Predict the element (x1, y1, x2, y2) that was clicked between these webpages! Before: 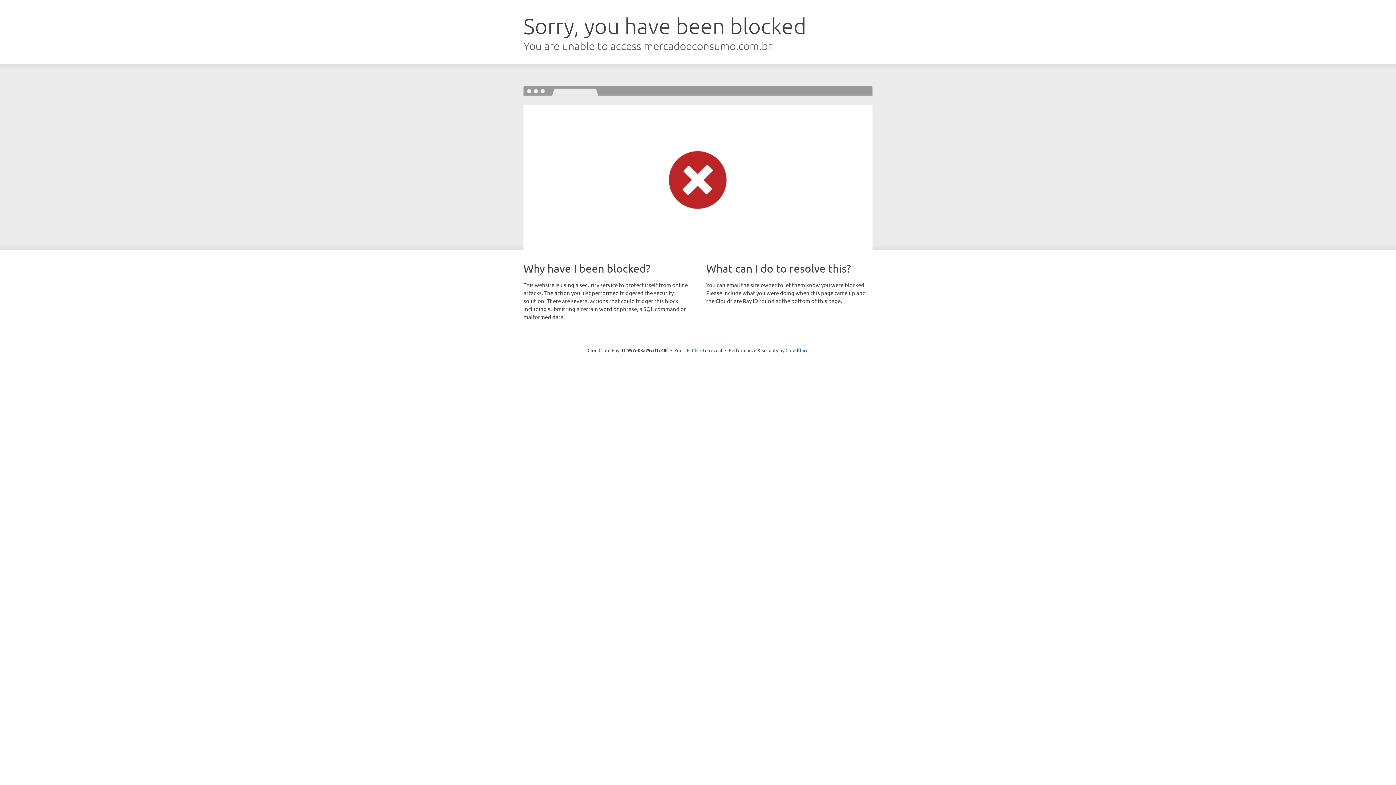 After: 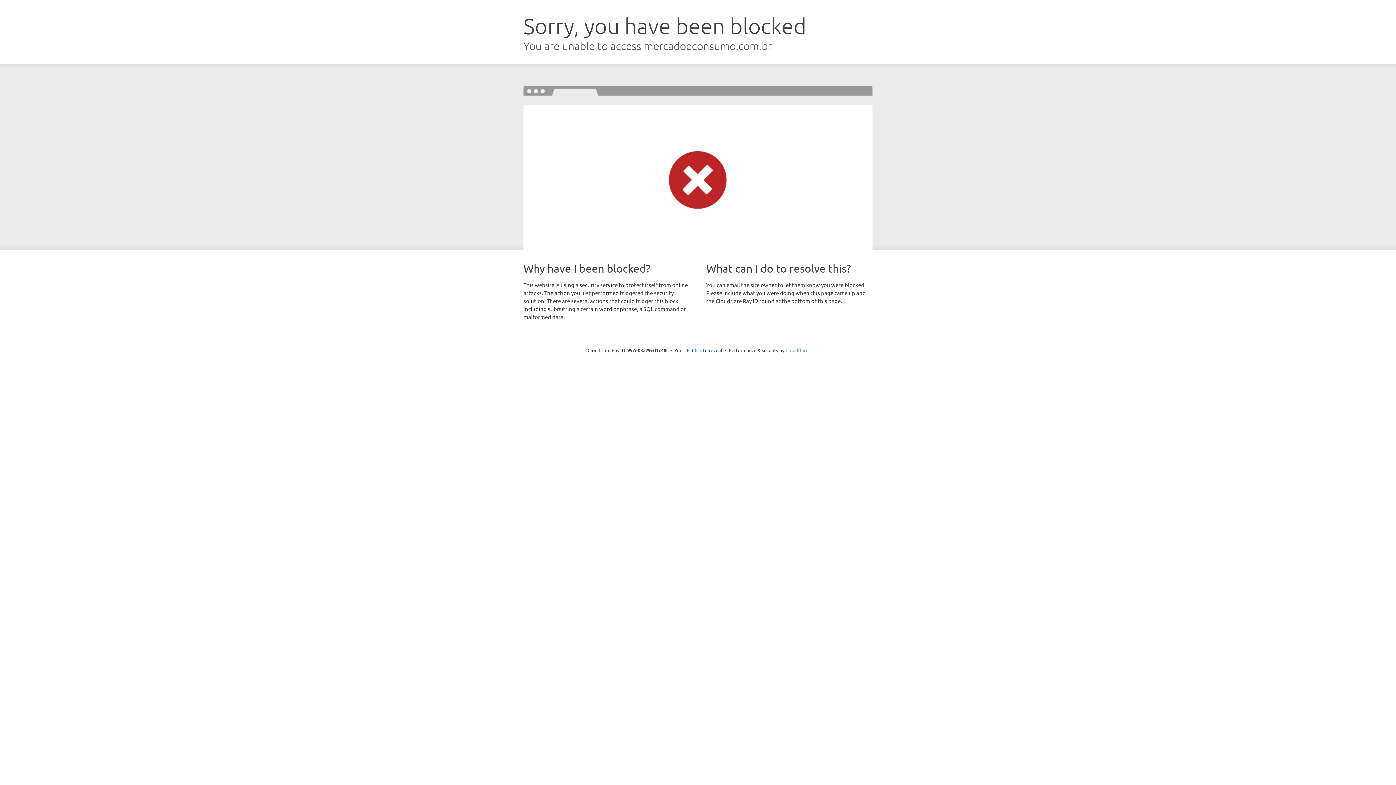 Action: label: Cloudflare bbox: (785, 347, 808, 353)